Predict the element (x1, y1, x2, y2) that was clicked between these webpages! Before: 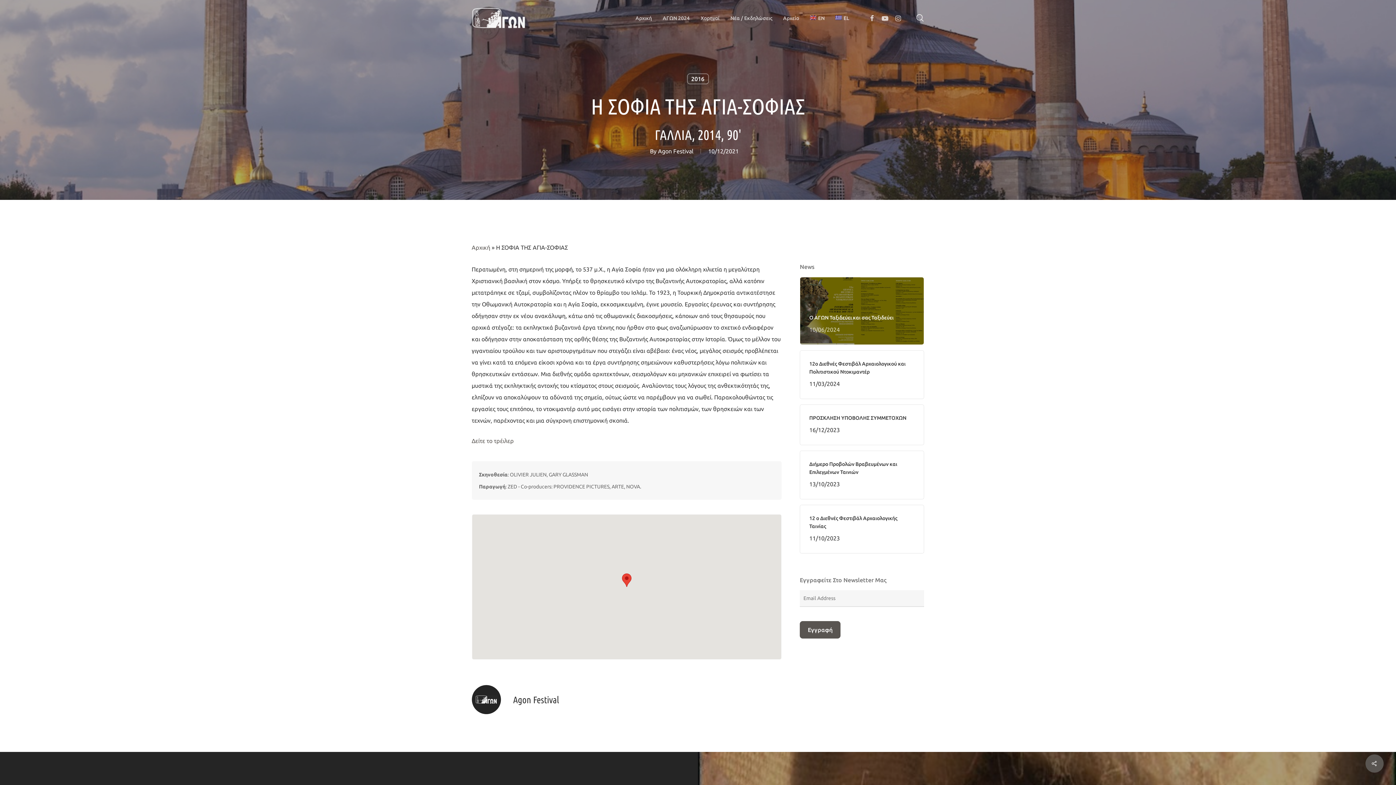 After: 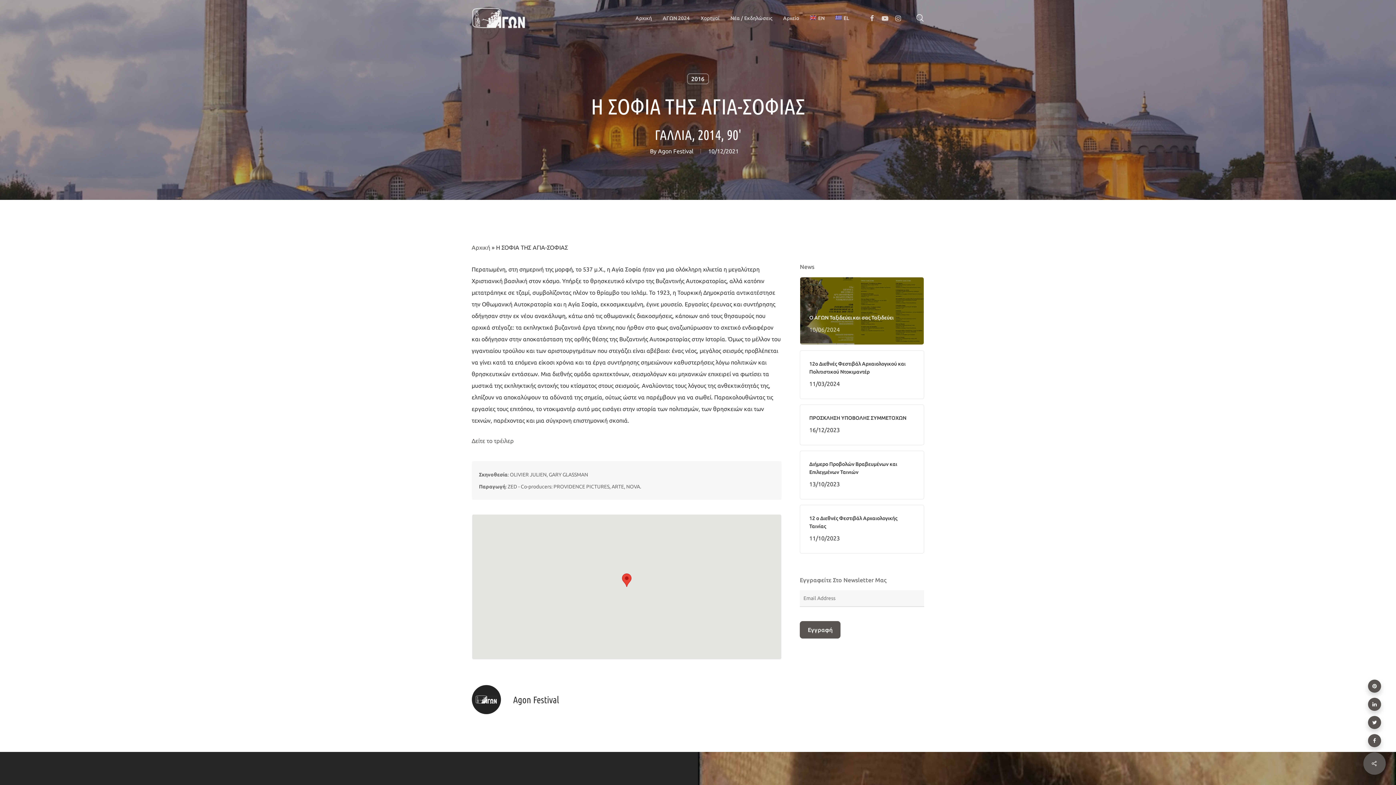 Action: bbox: (1365, 754, 1384, 773)